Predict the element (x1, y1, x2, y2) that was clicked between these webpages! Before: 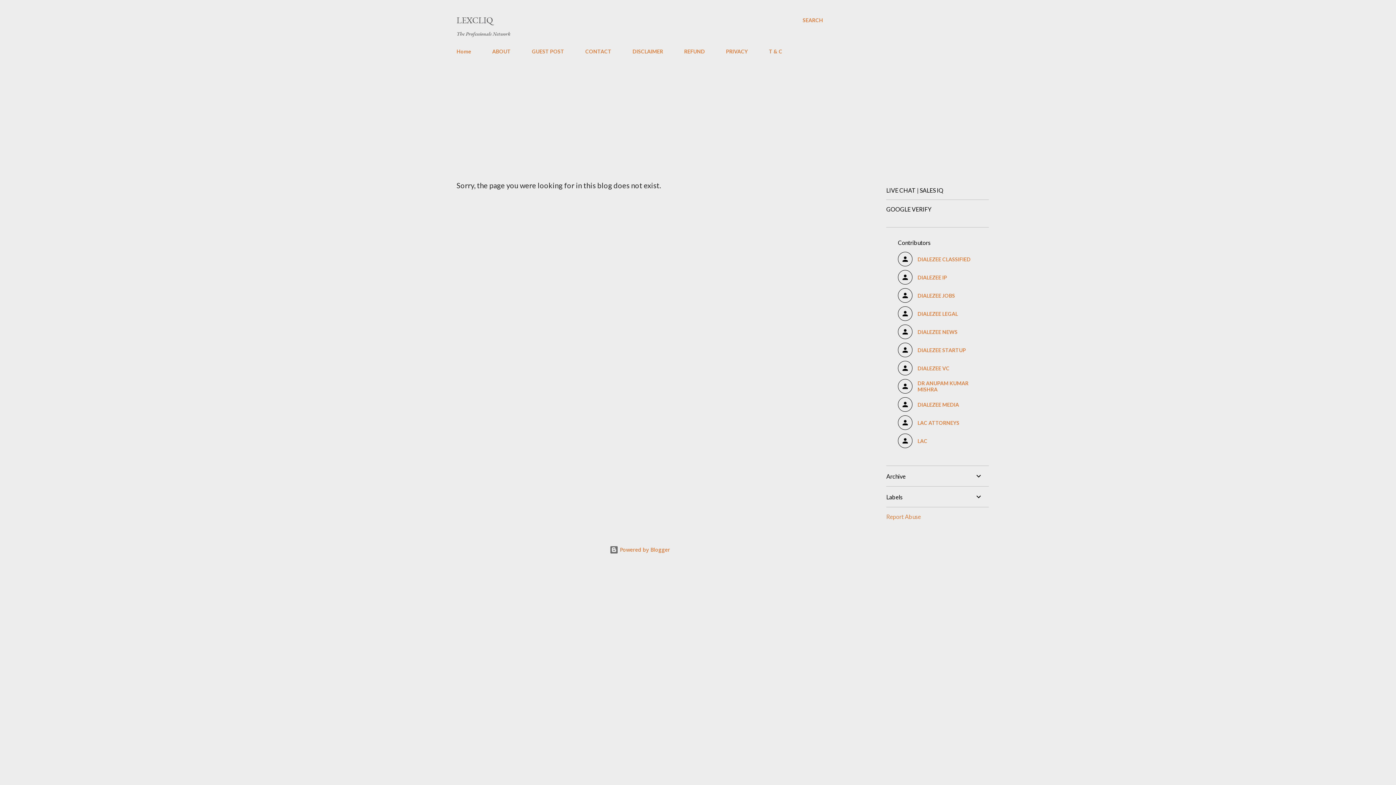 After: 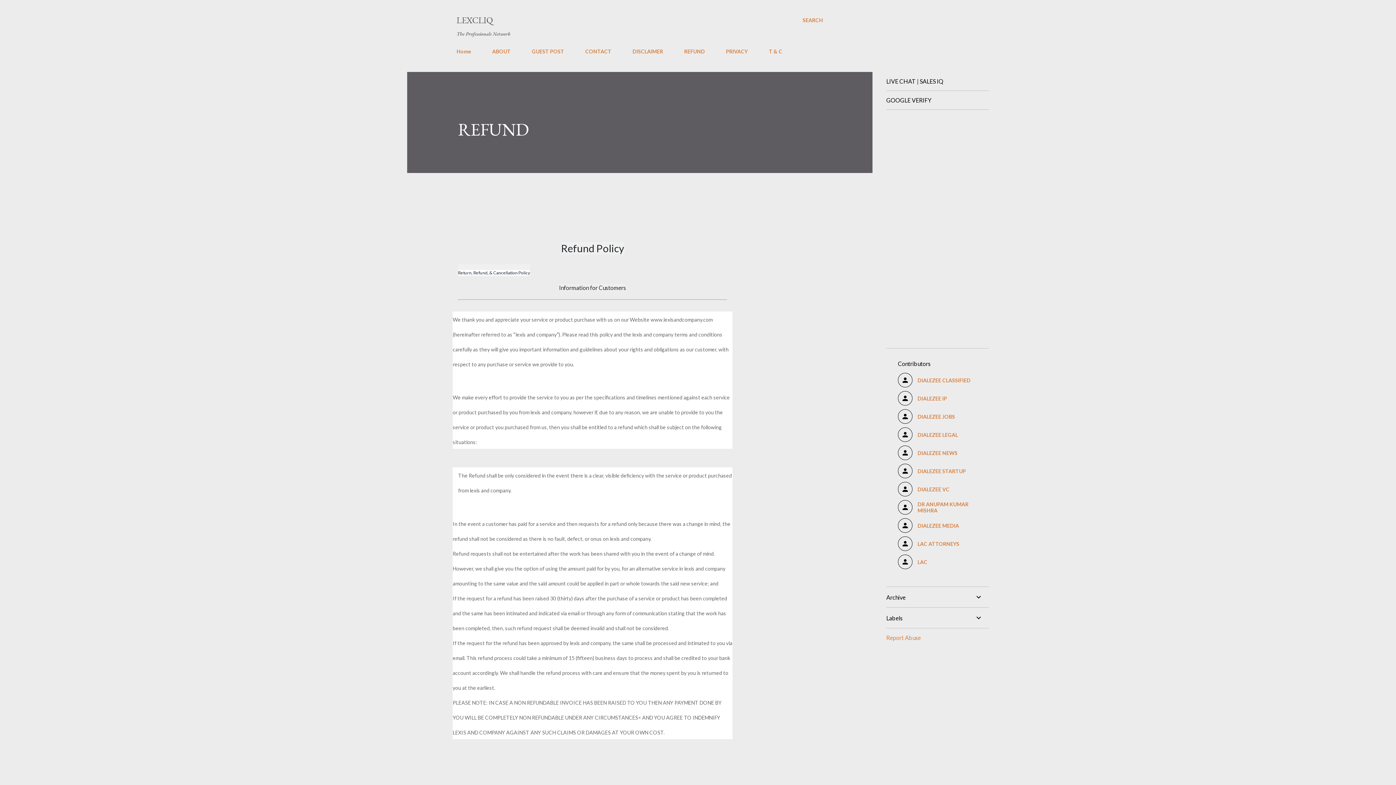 Action: label: REFUND bbox: (680, 44, 709, 58)